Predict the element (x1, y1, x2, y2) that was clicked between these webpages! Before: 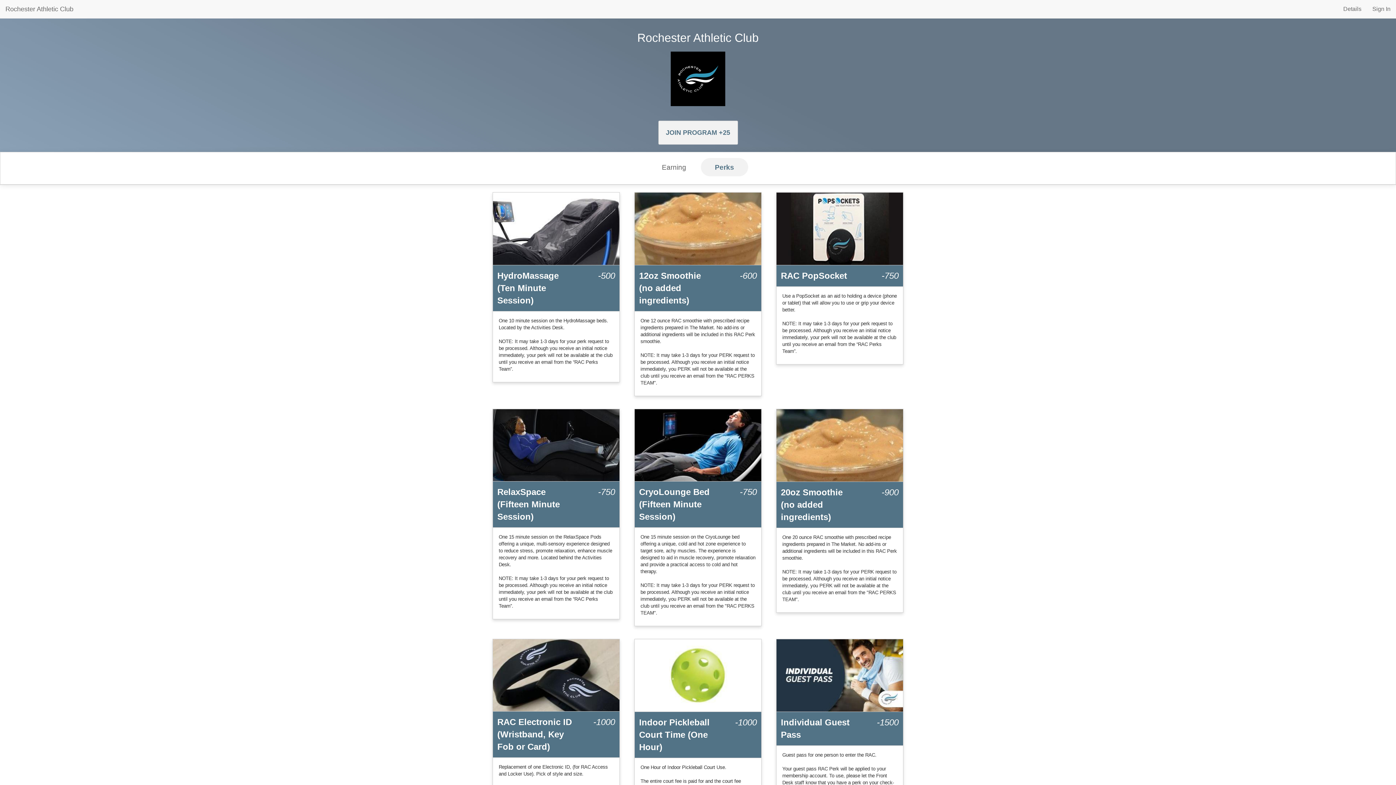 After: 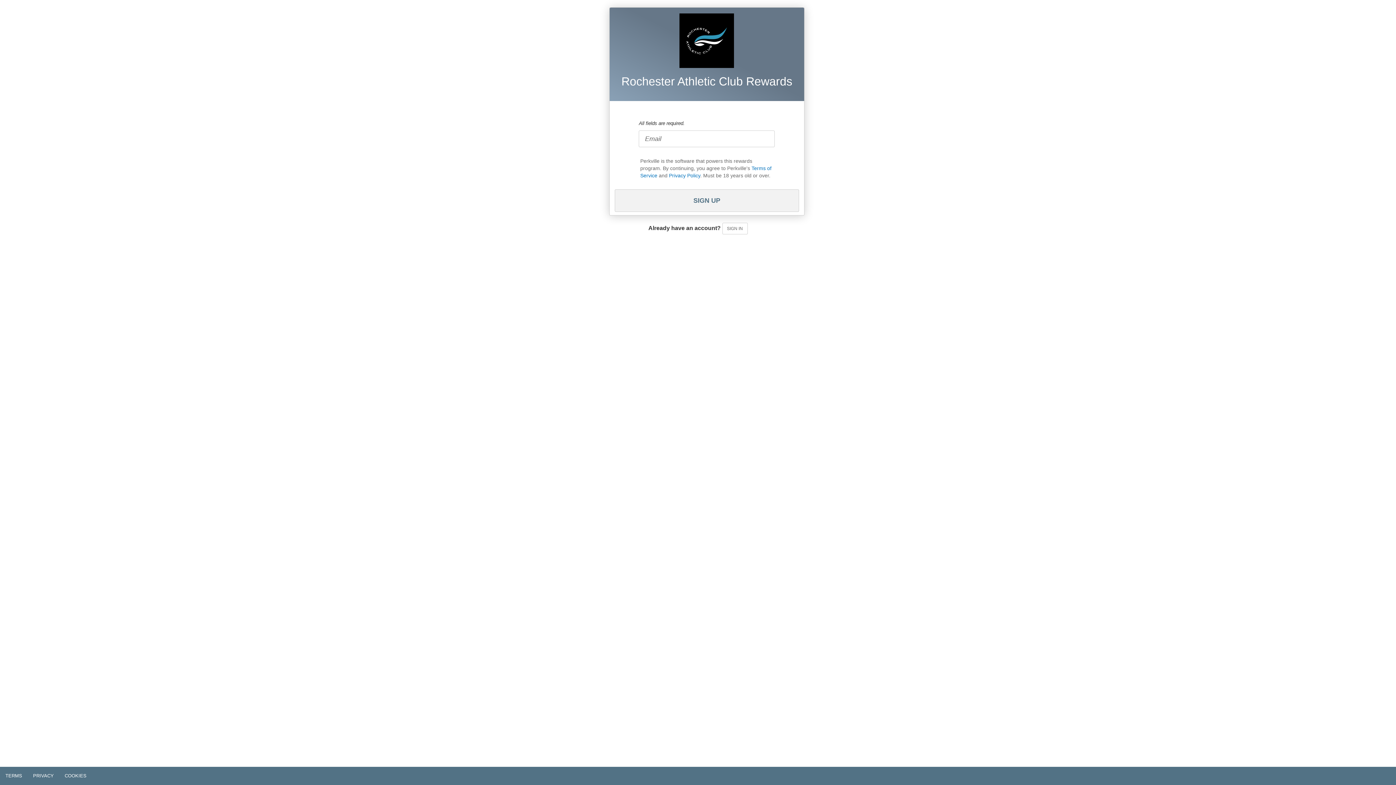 Action: label: JOIN PROGRAM +25 bbox: (658, 120, 738, 144)